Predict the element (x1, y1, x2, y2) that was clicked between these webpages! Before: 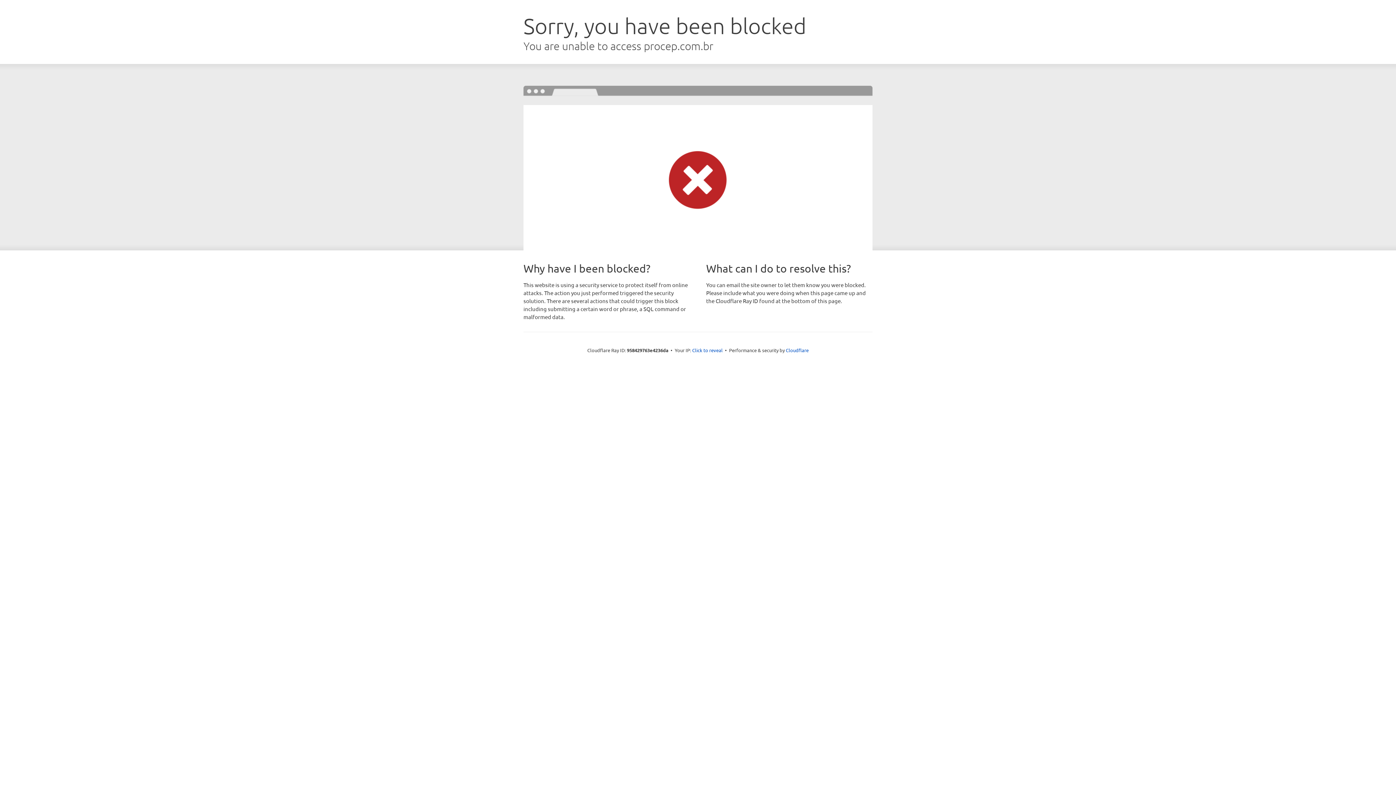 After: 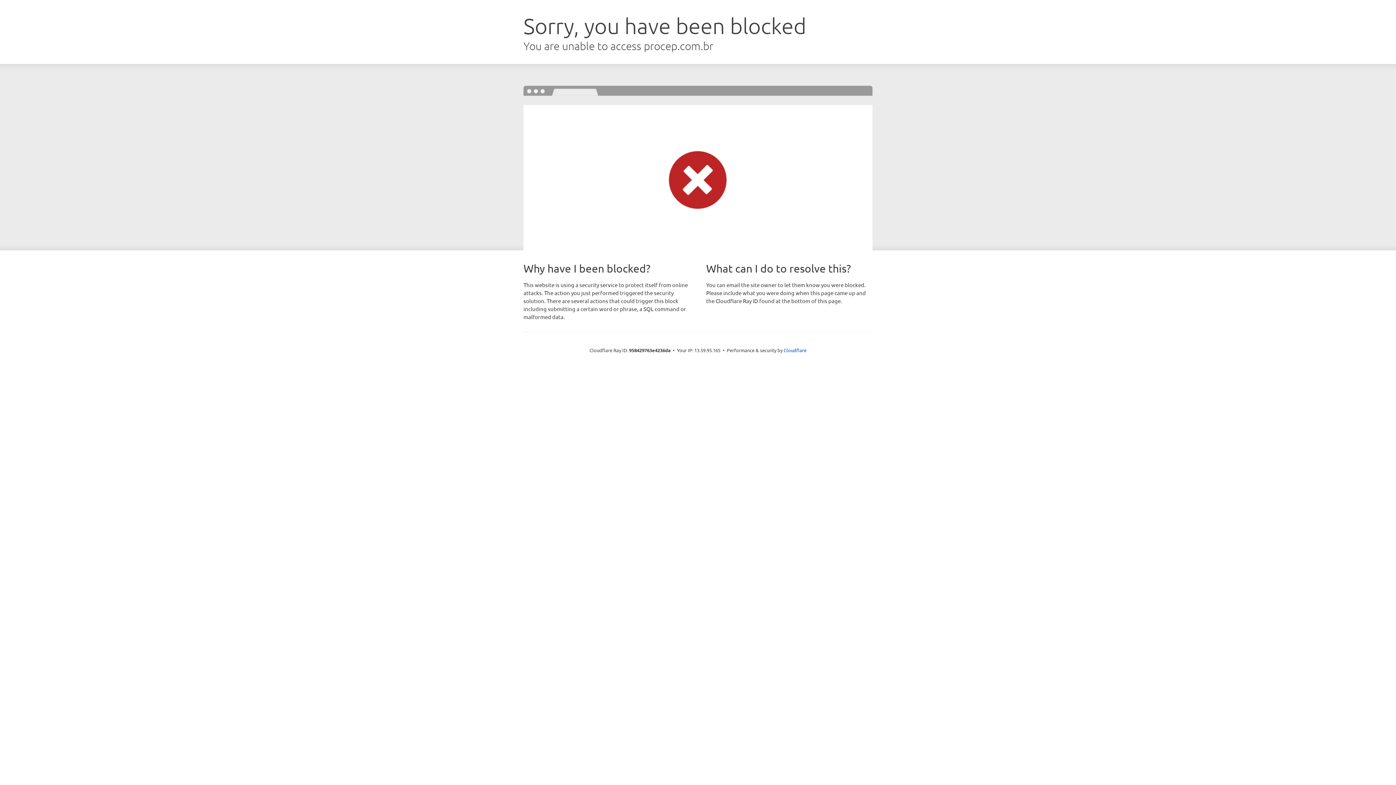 Action: label: Click to reveal bbox: (692, 346, 722, 353)